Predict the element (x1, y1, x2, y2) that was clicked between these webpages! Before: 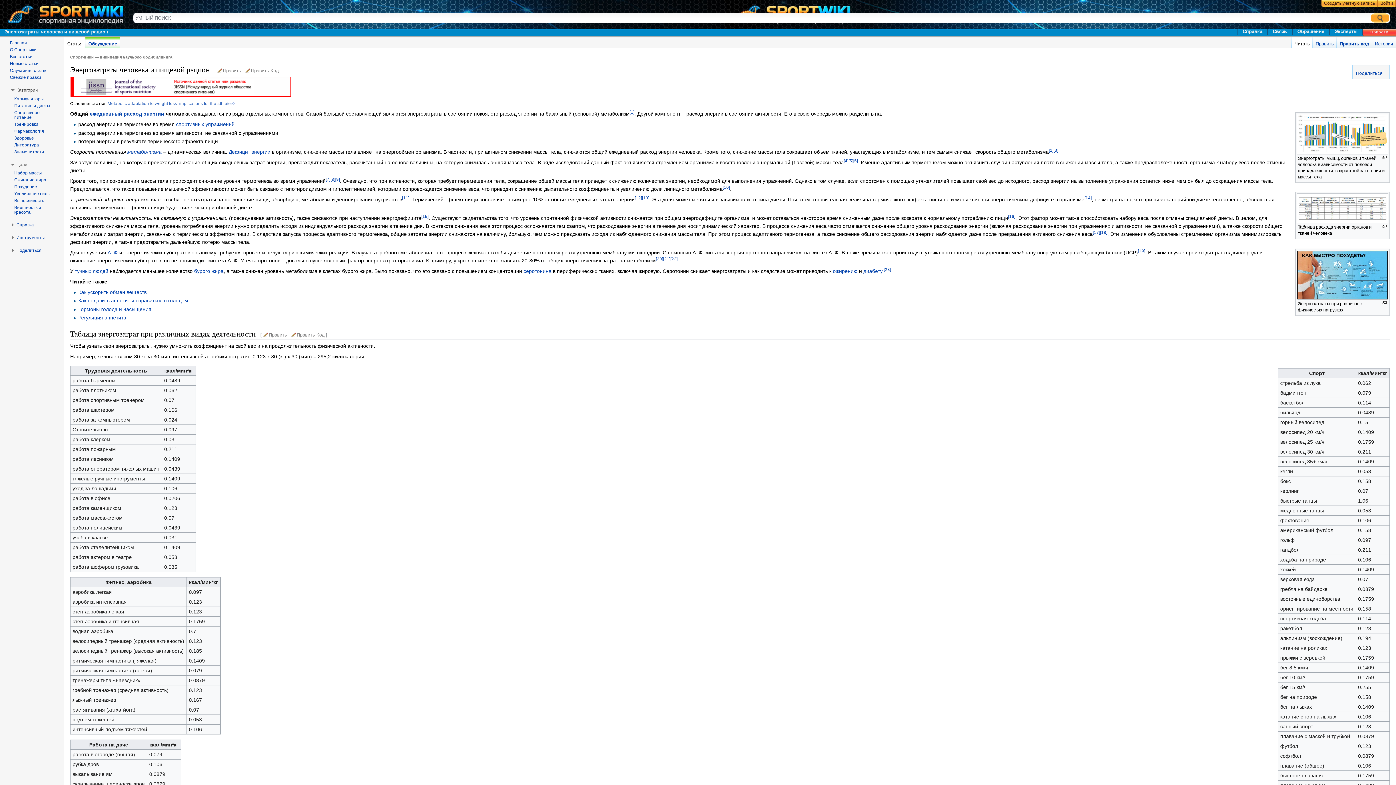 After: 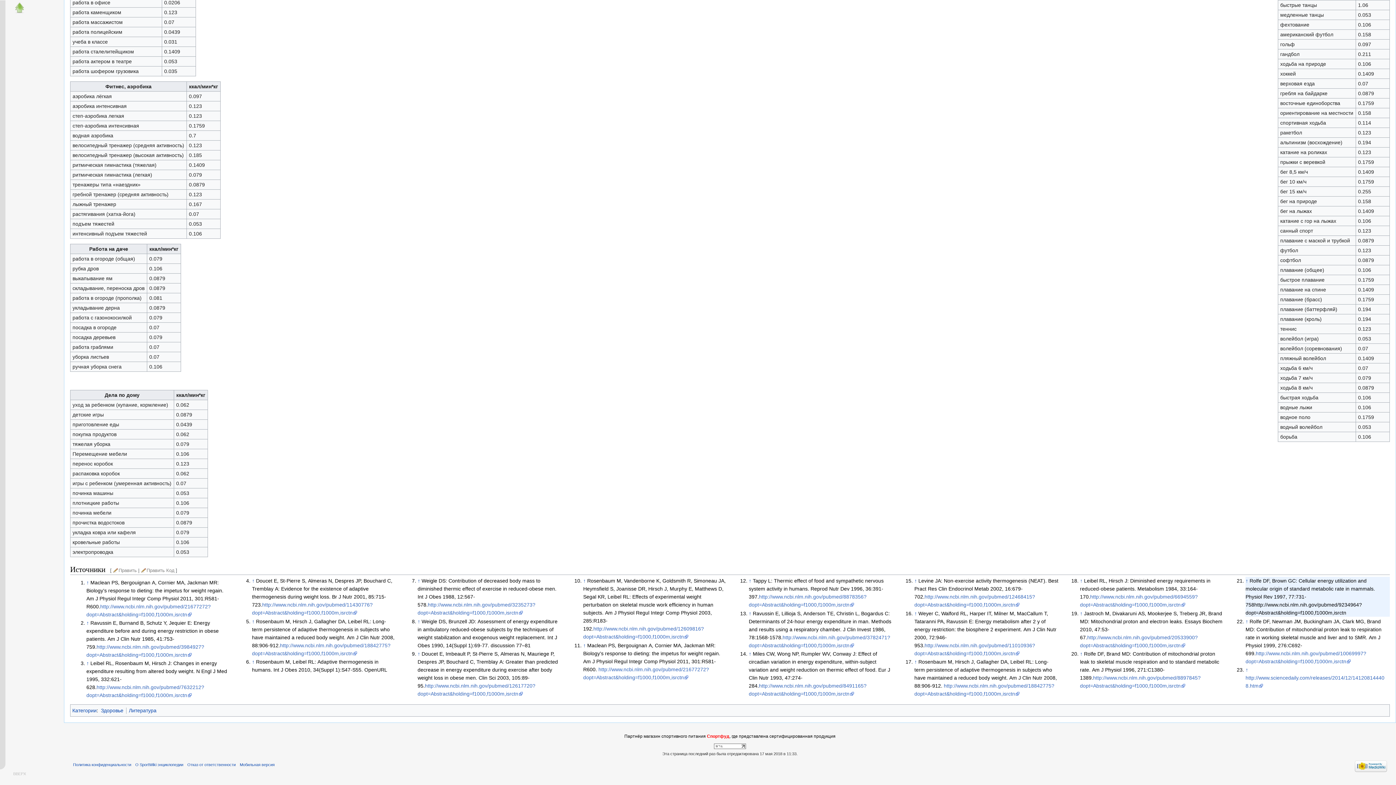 Action: label: [21] bbox: (663, 256, 670, 261)